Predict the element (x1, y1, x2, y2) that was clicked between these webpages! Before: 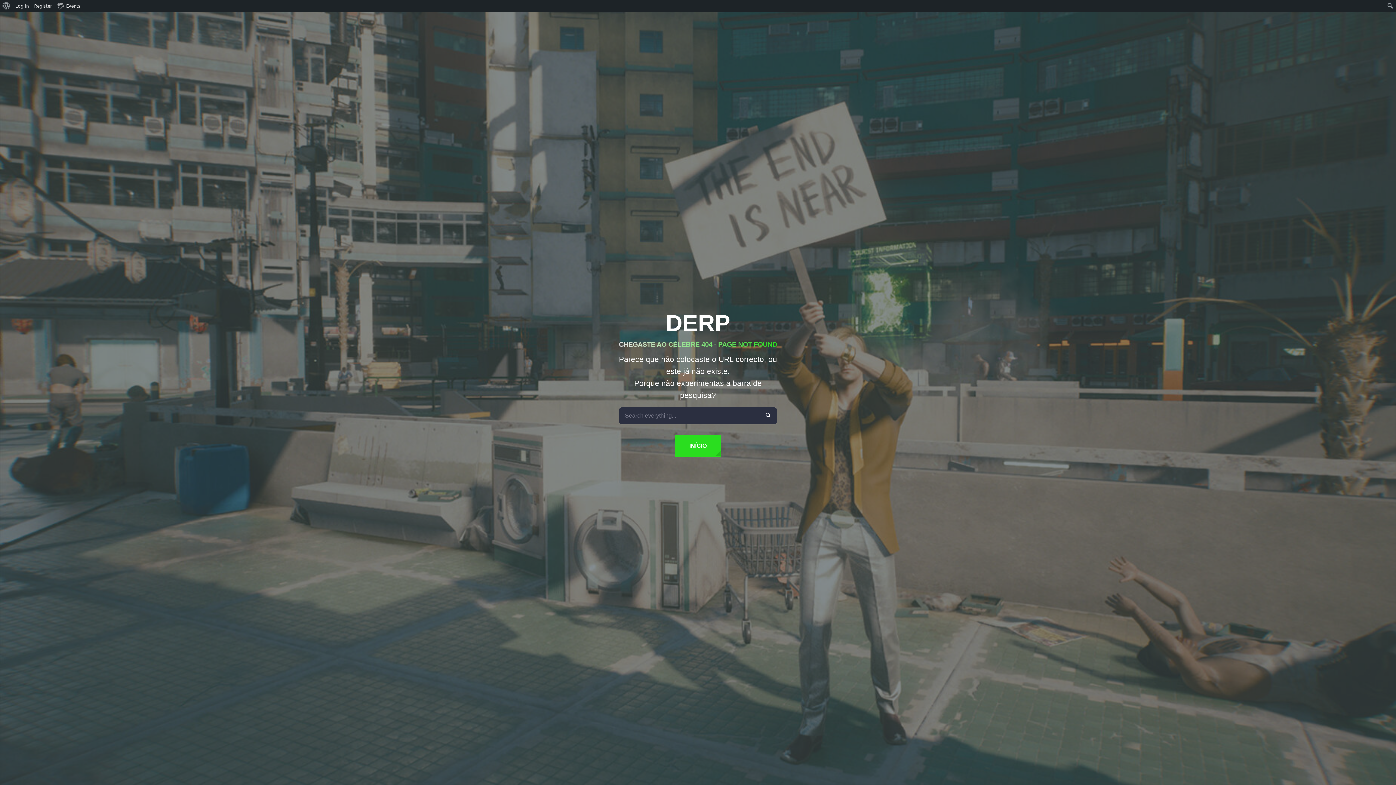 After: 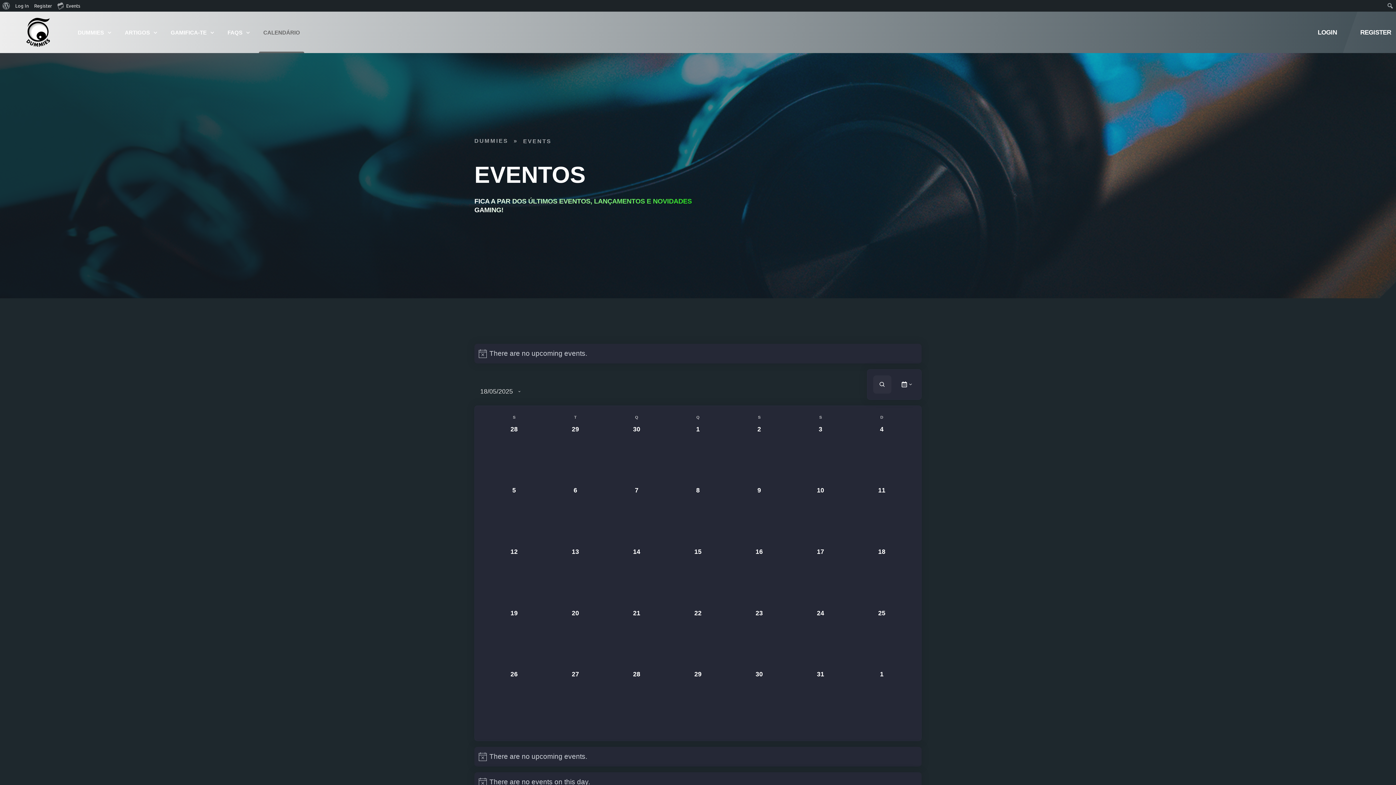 Action: label: Events bbox: (54, 0, 83, 11)